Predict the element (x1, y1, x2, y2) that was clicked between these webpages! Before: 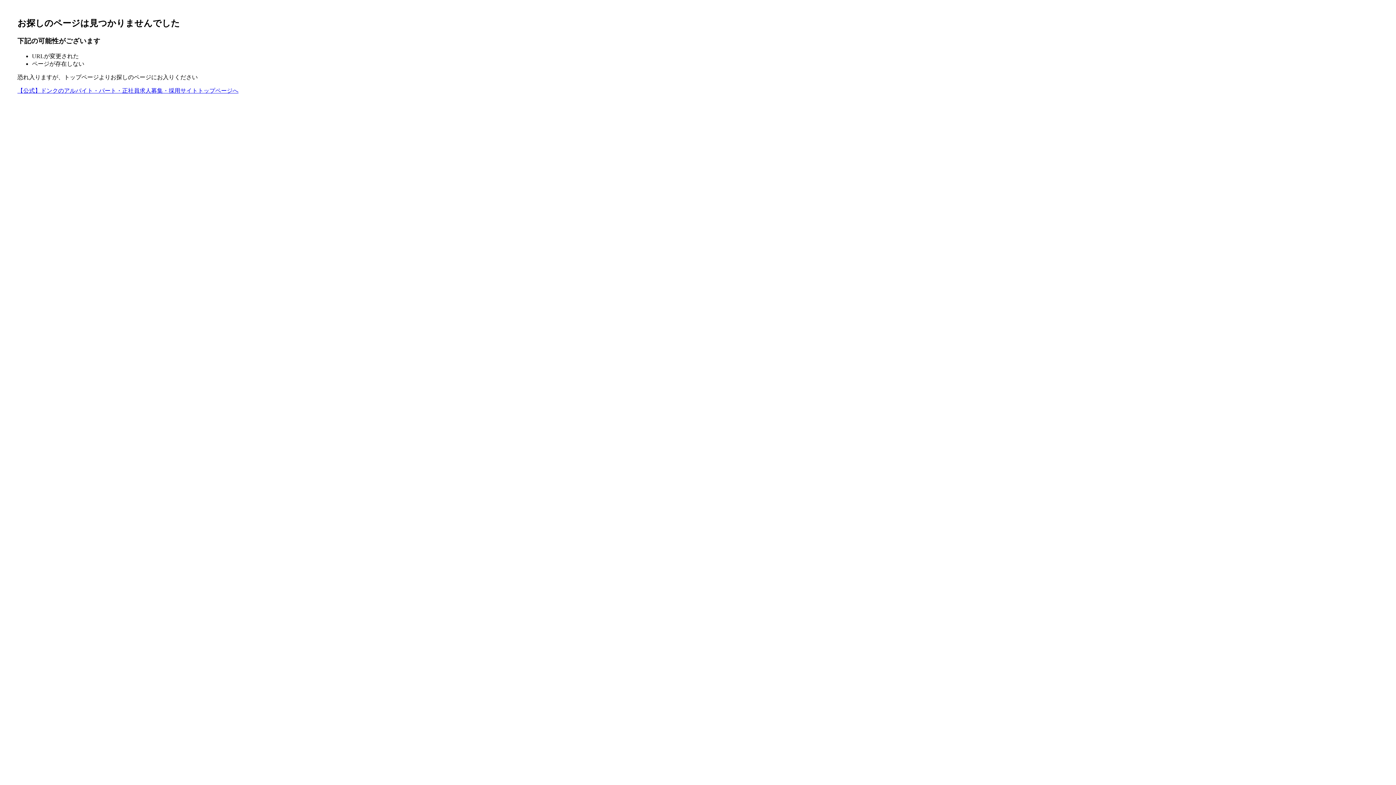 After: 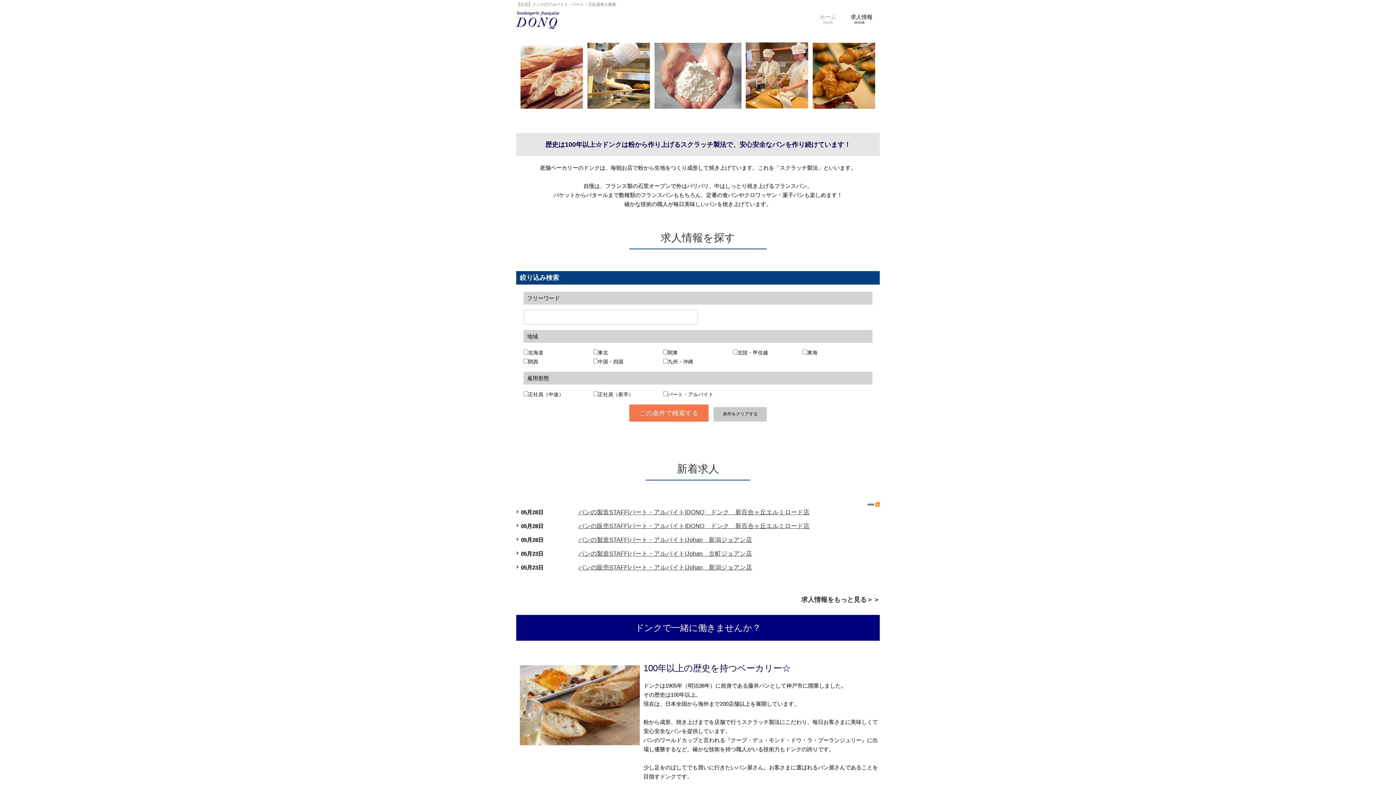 Action: label: 【公式】ドンクのアルバイト・パート・正社員求人募集・採用サイトトップページへ bbox: (17, 87, 238, 93)